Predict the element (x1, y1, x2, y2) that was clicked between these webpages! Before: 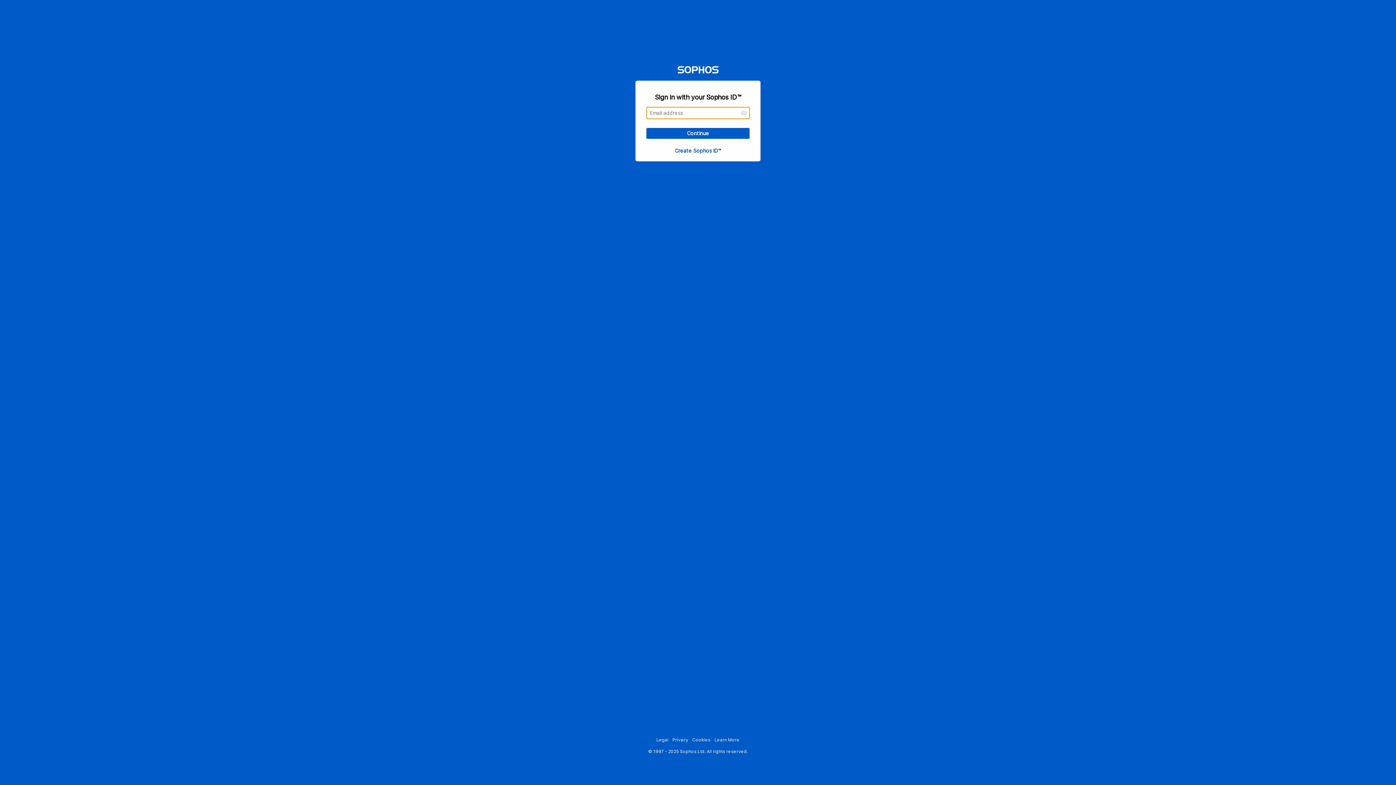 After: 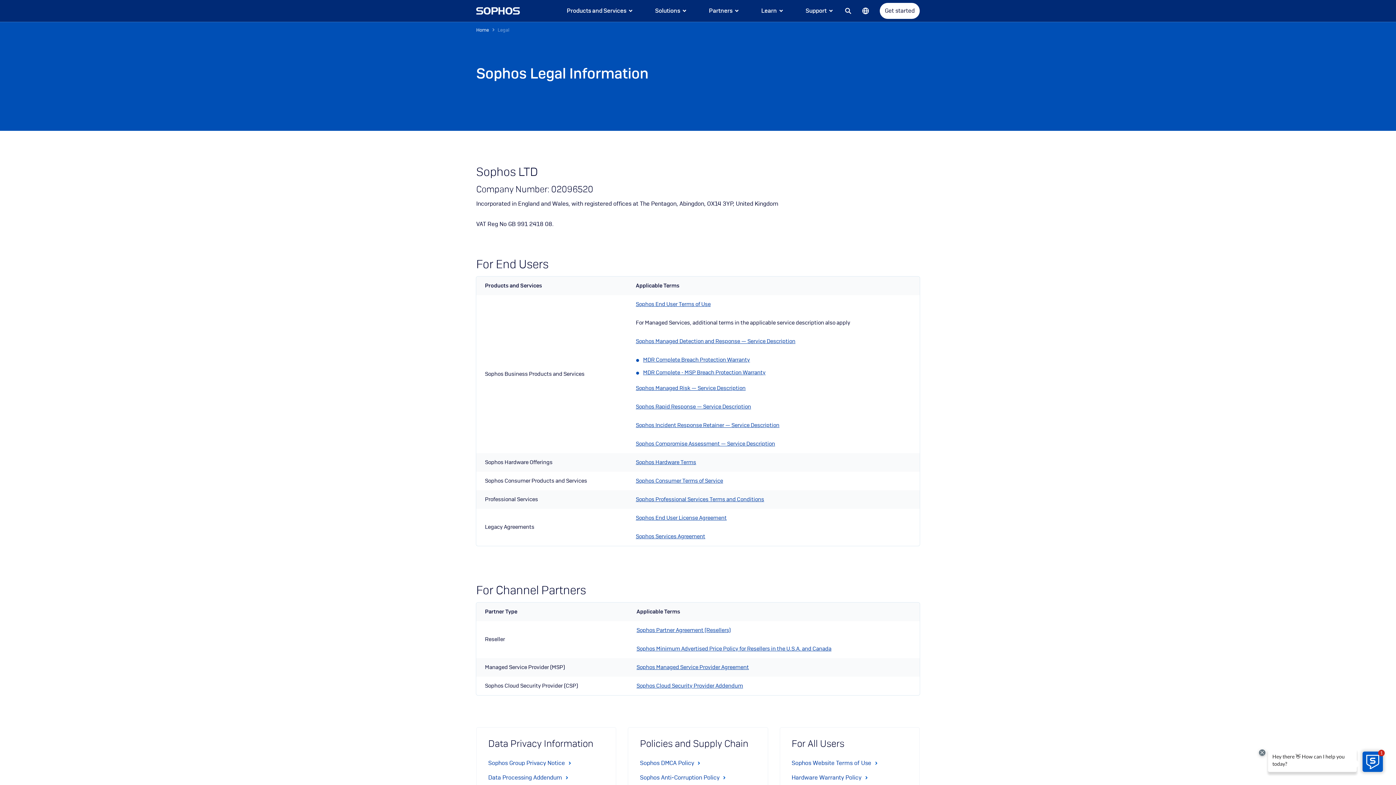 Action: bbox: (656, 737, 668, 742) label: Legal